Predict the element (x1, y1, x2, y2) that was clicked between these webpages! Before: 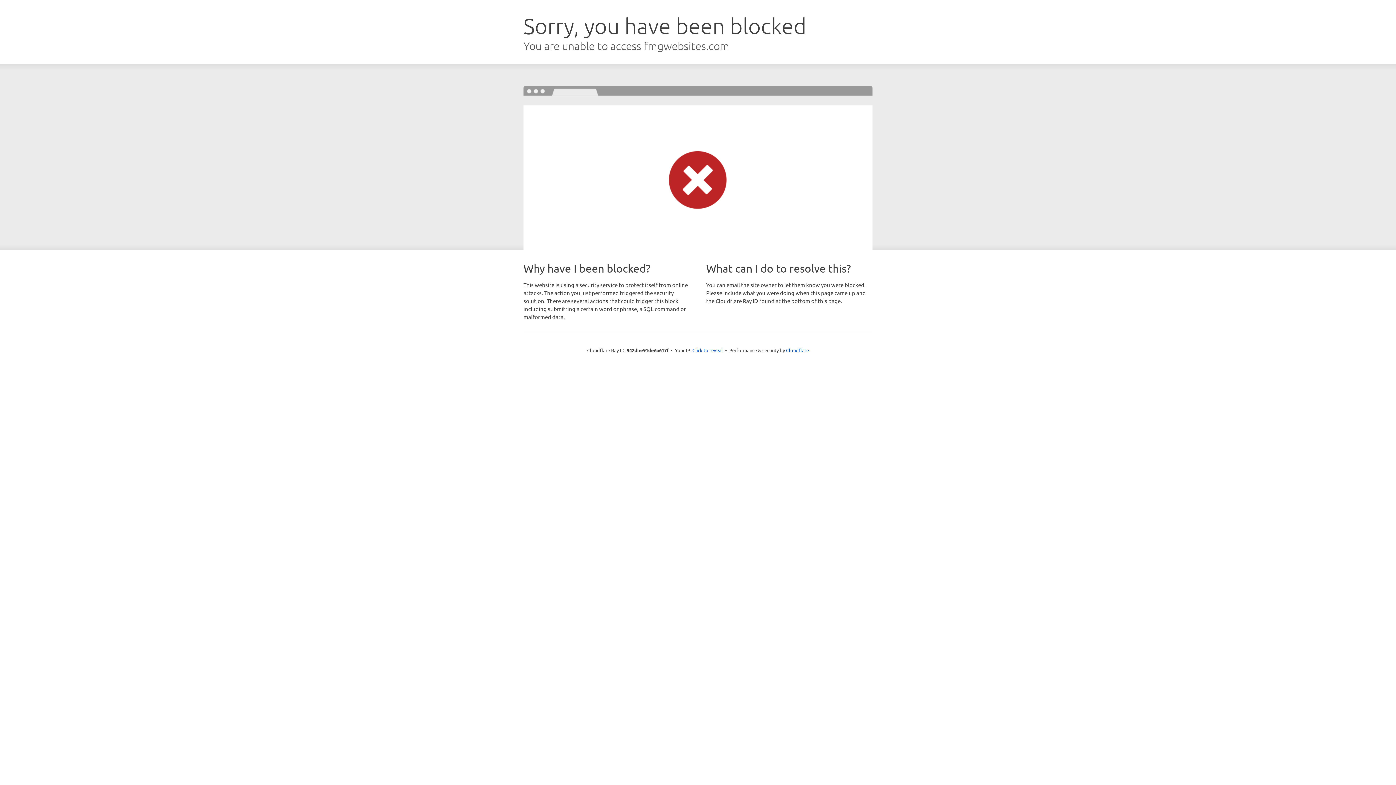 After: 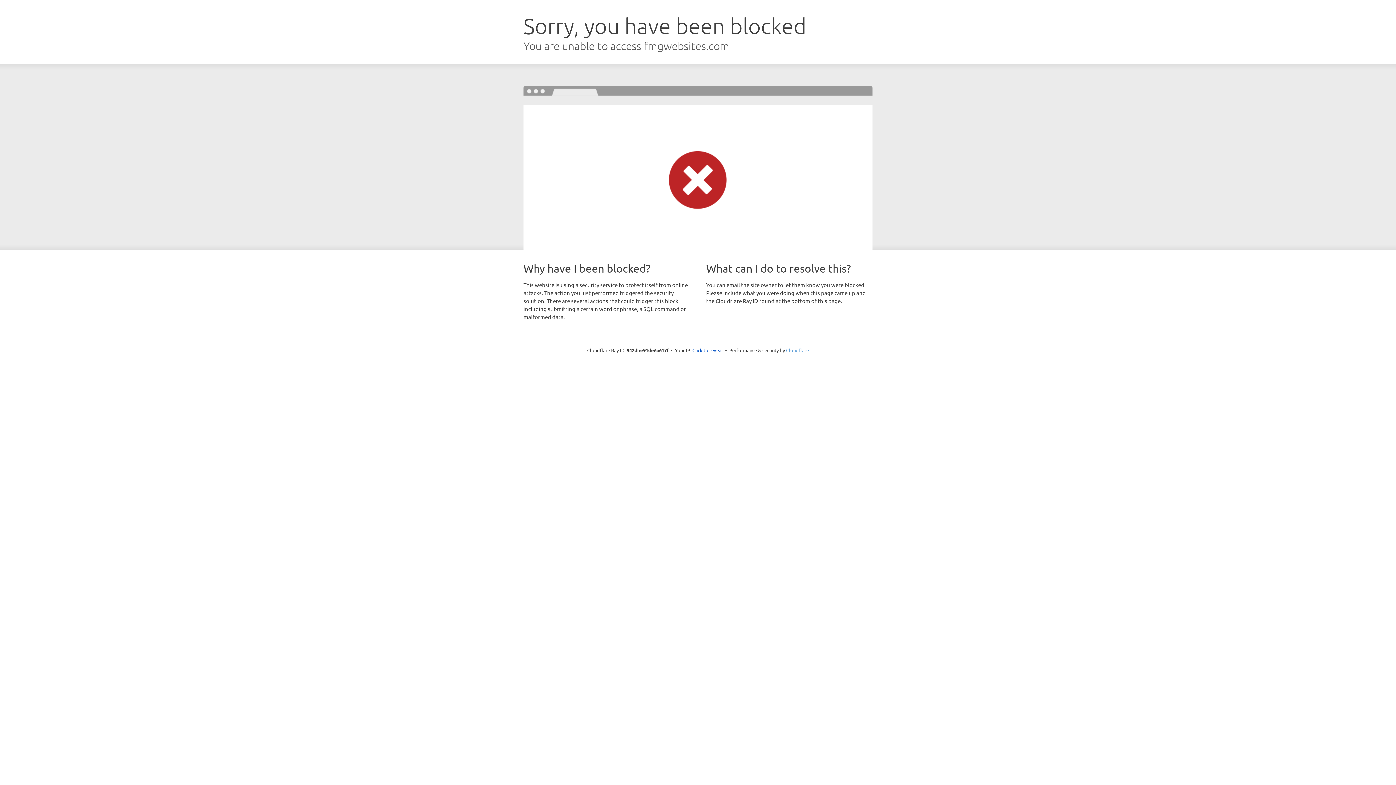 Action: label: Cloudflare bbox: (786, 347, 809, 353)